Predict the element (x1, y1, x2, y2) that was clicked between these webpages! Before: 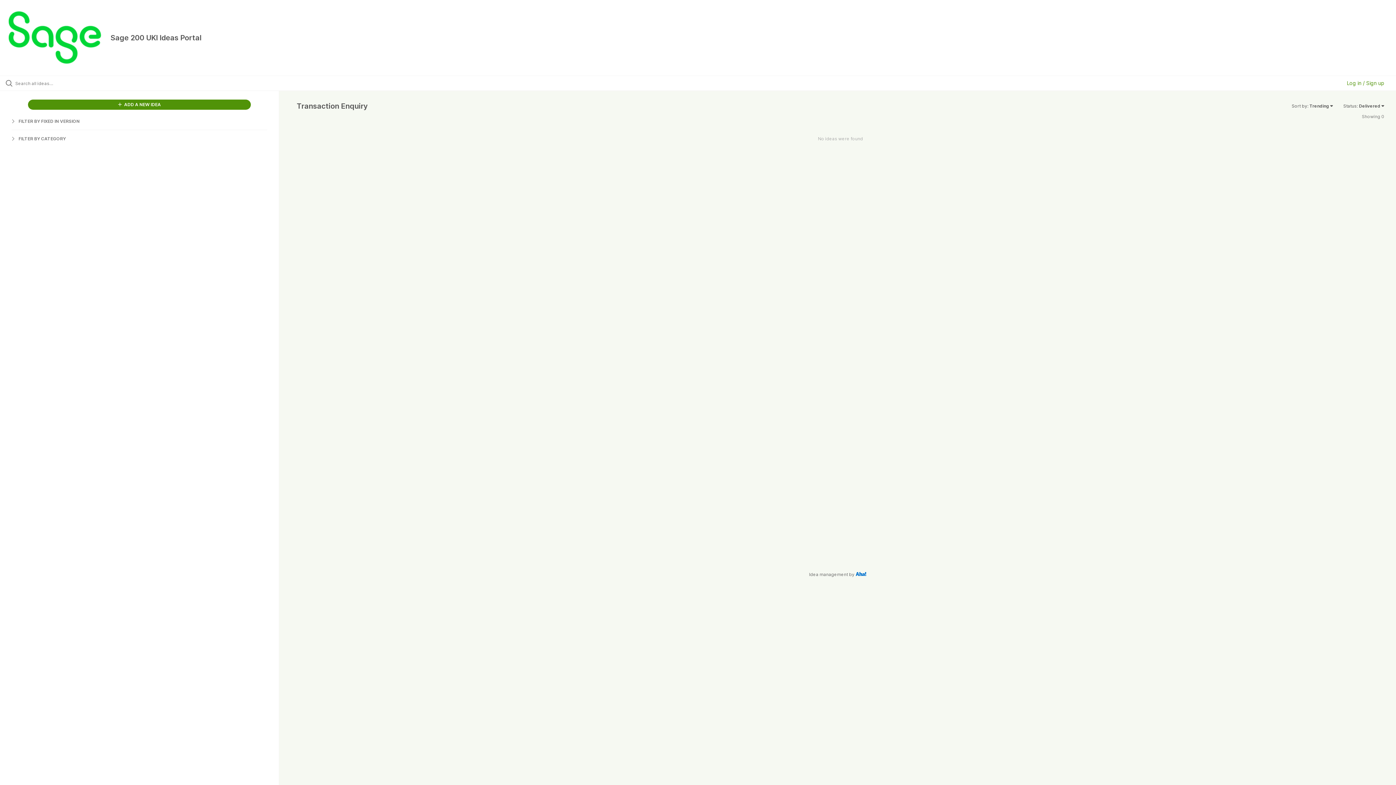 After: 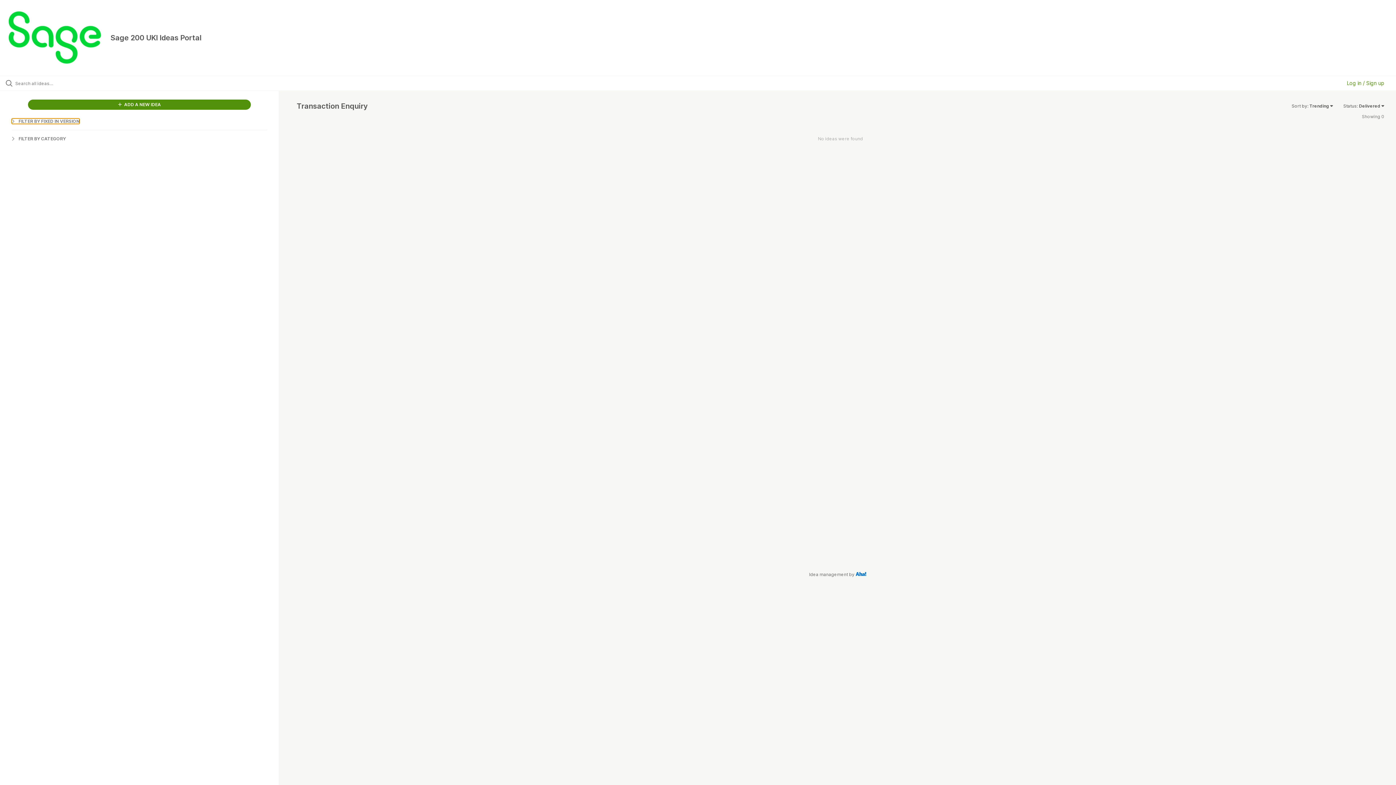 Action: bbox: (11, 118, 79, 124) label:  FILTER BY FIXED IN VERSION